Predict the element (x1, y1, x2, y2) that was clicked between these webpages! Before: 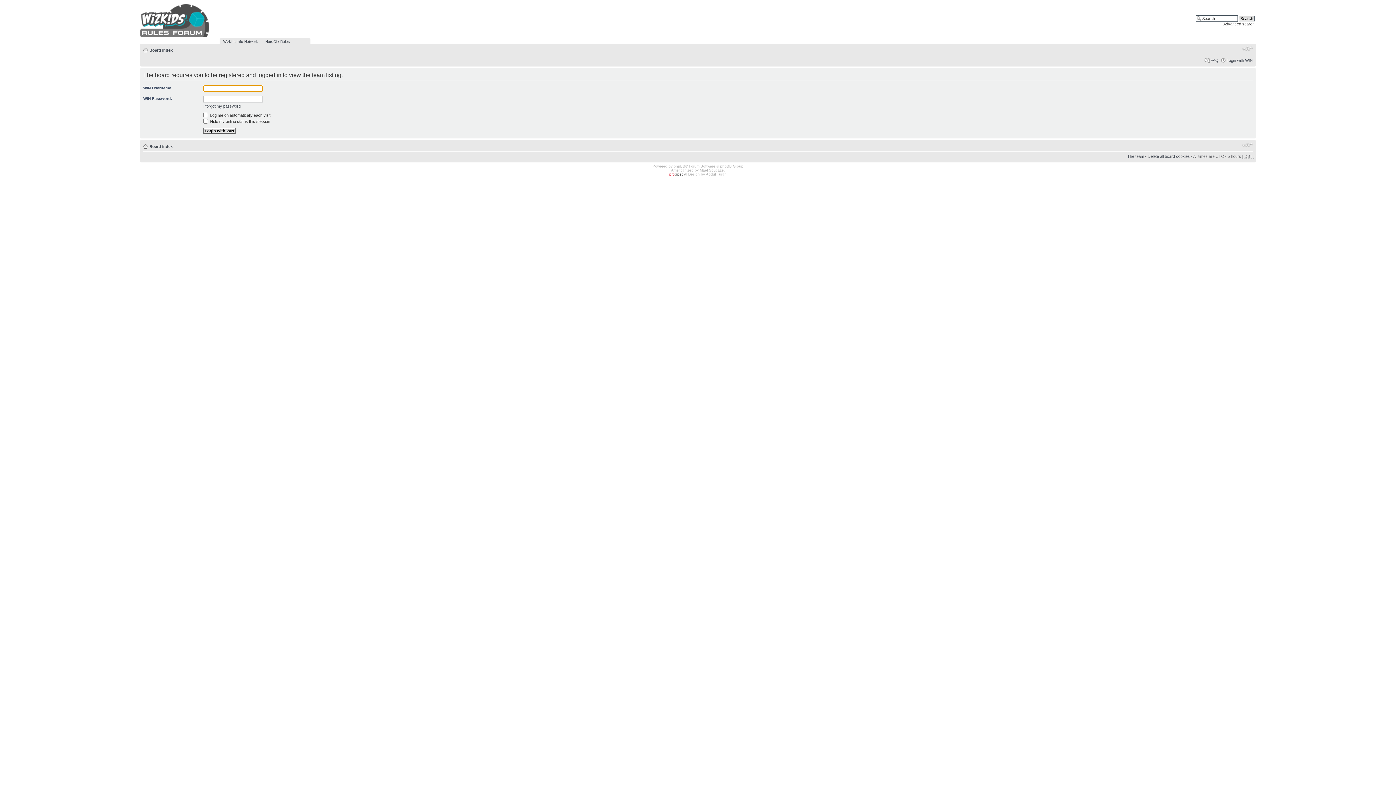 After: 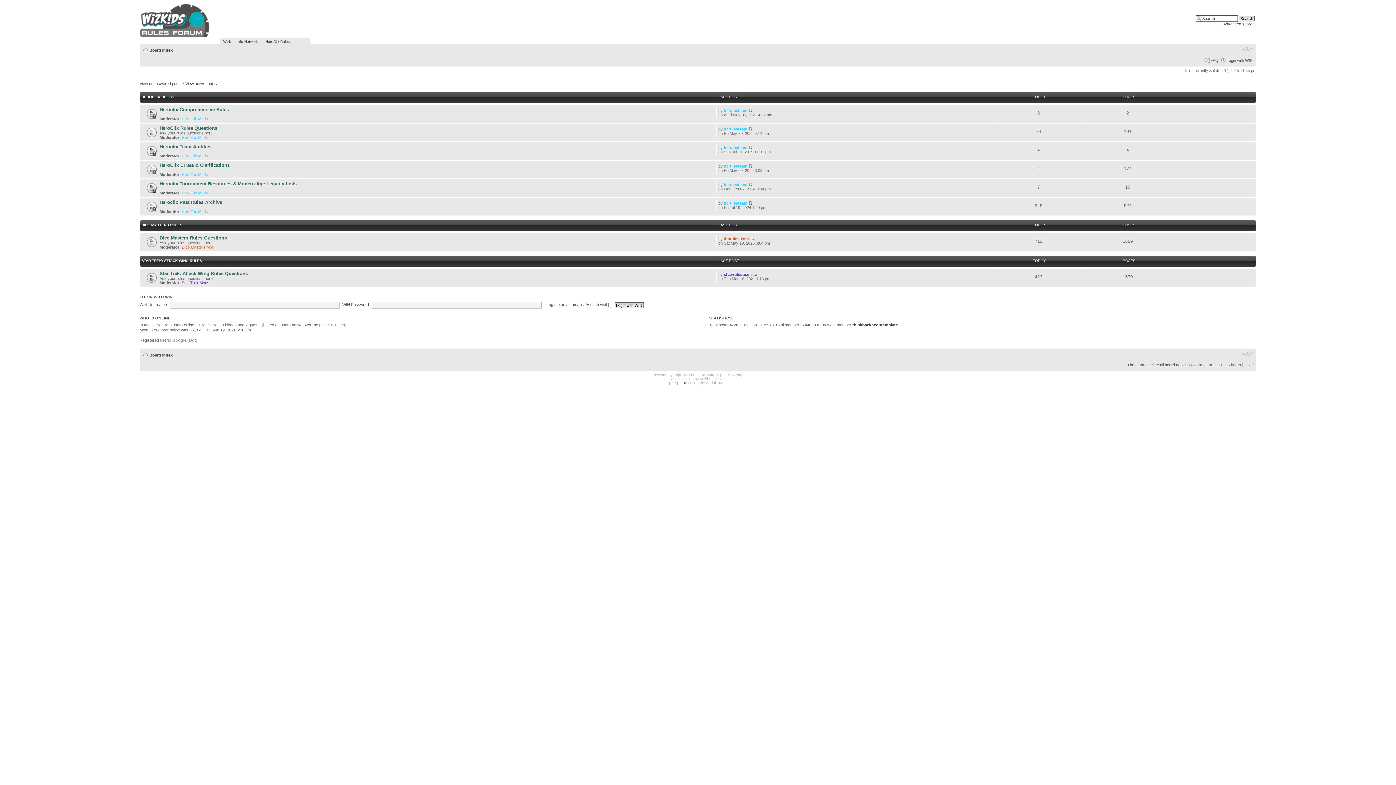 Action: label: Board index bbox: (149, 144, 172, 148)